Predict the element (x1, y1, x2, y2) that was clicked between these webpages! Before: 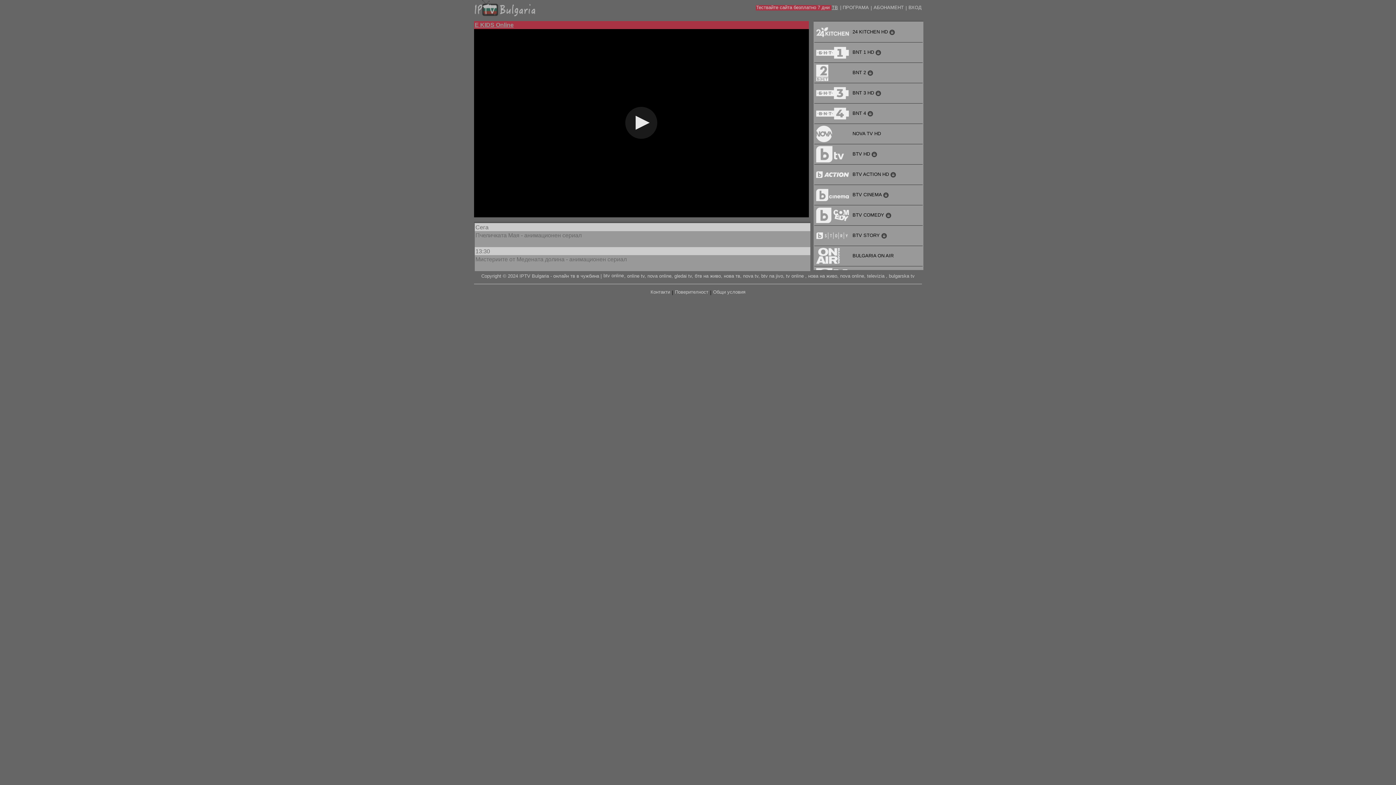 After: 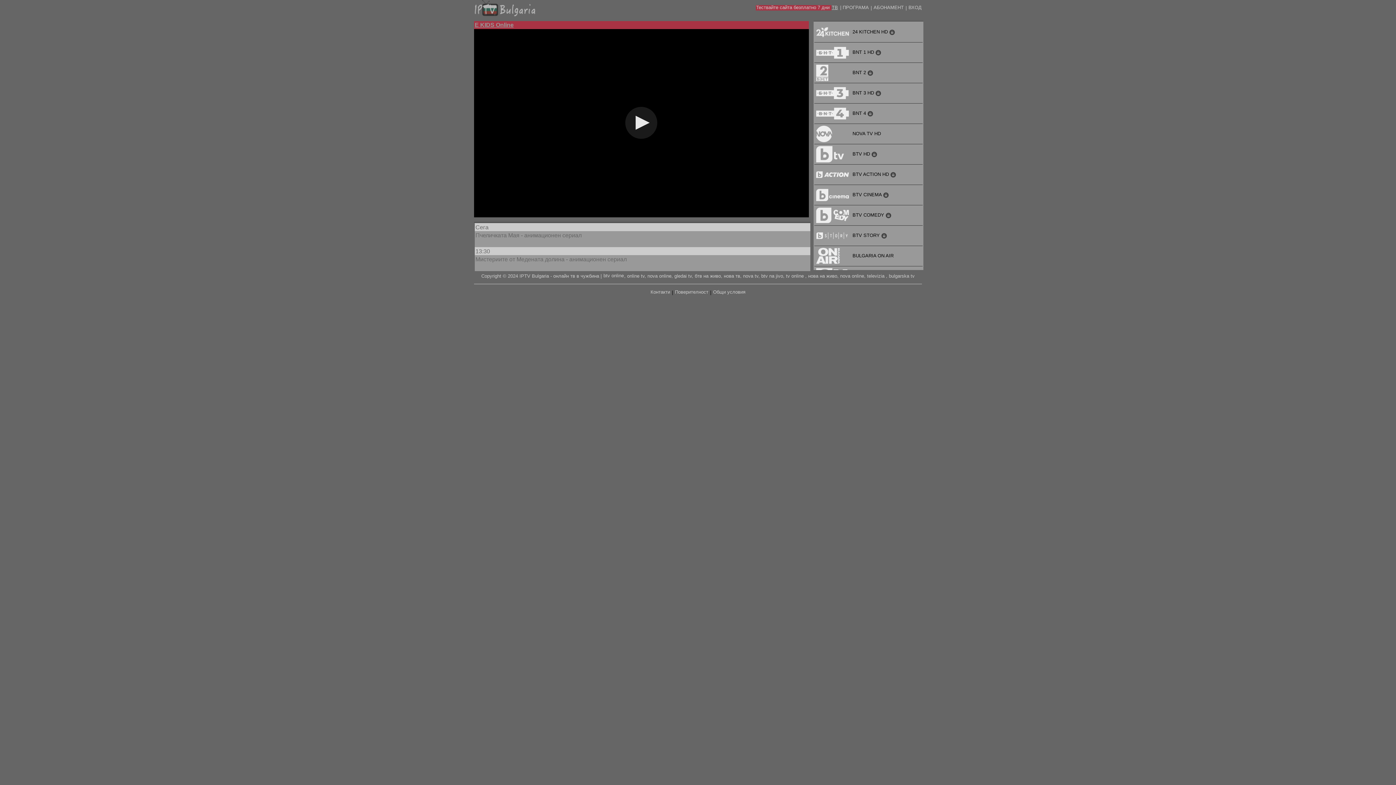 Action: label: btv online bbox: (603, 272, 624, 278)